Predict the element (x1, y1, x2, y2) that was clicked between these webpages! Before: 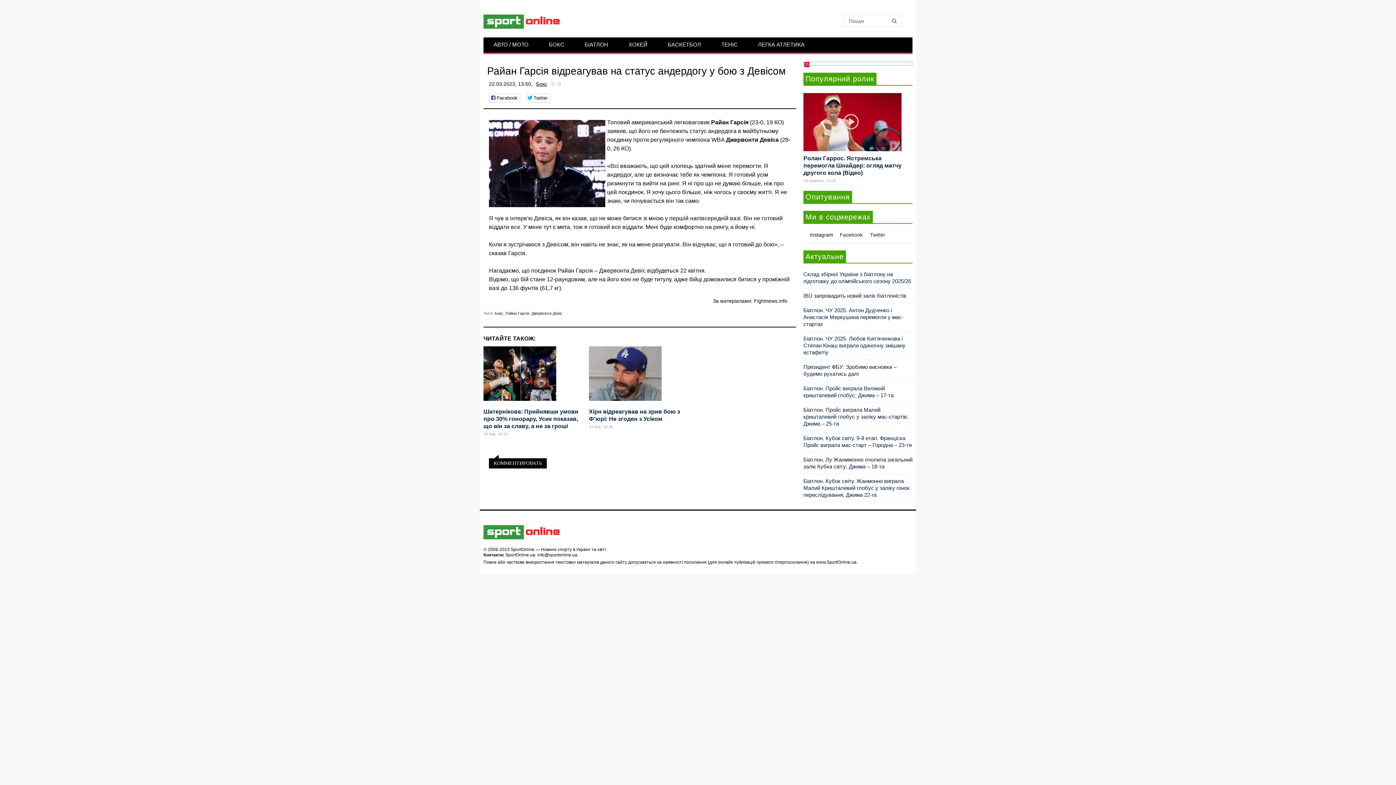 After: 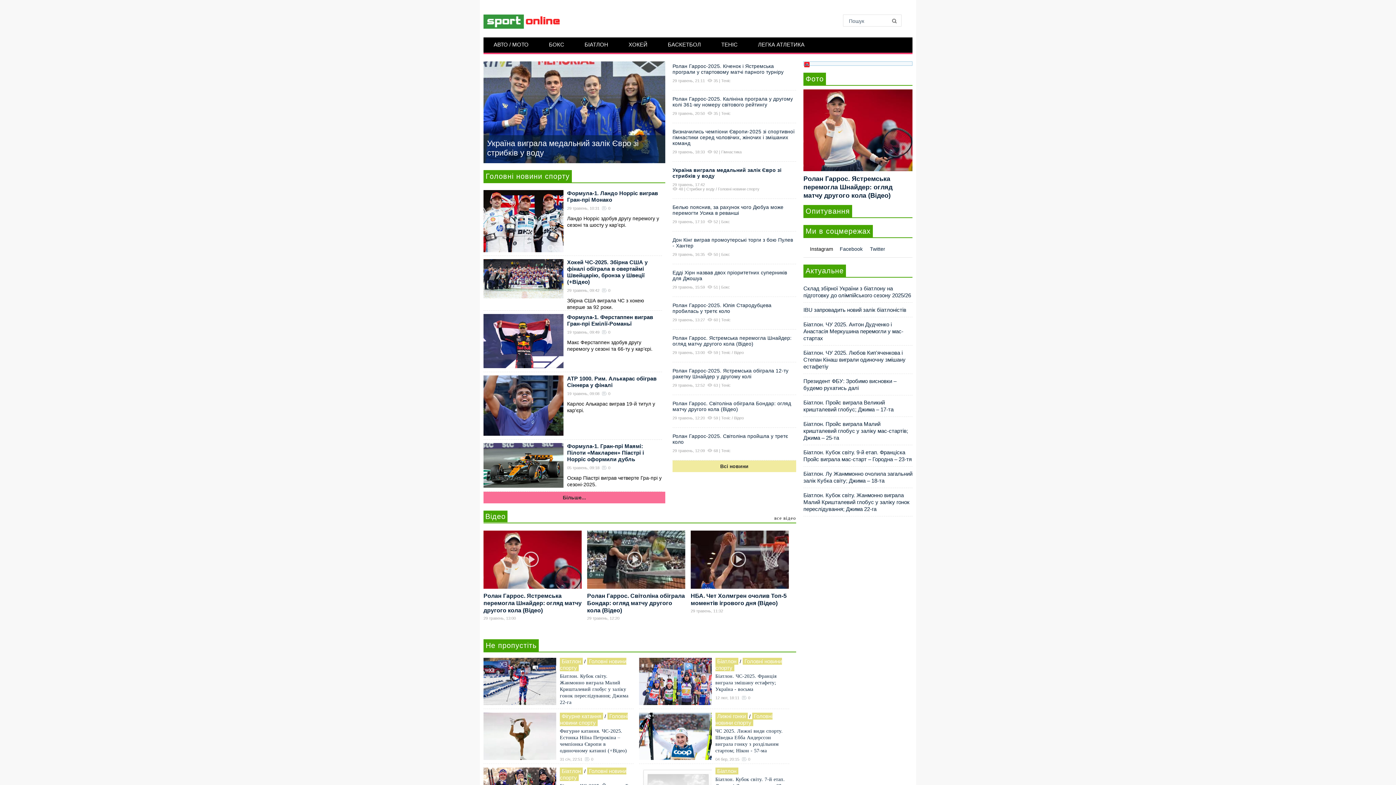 Action: bbox: (816, 560, 856, 565) label: www.SportOnline.ua